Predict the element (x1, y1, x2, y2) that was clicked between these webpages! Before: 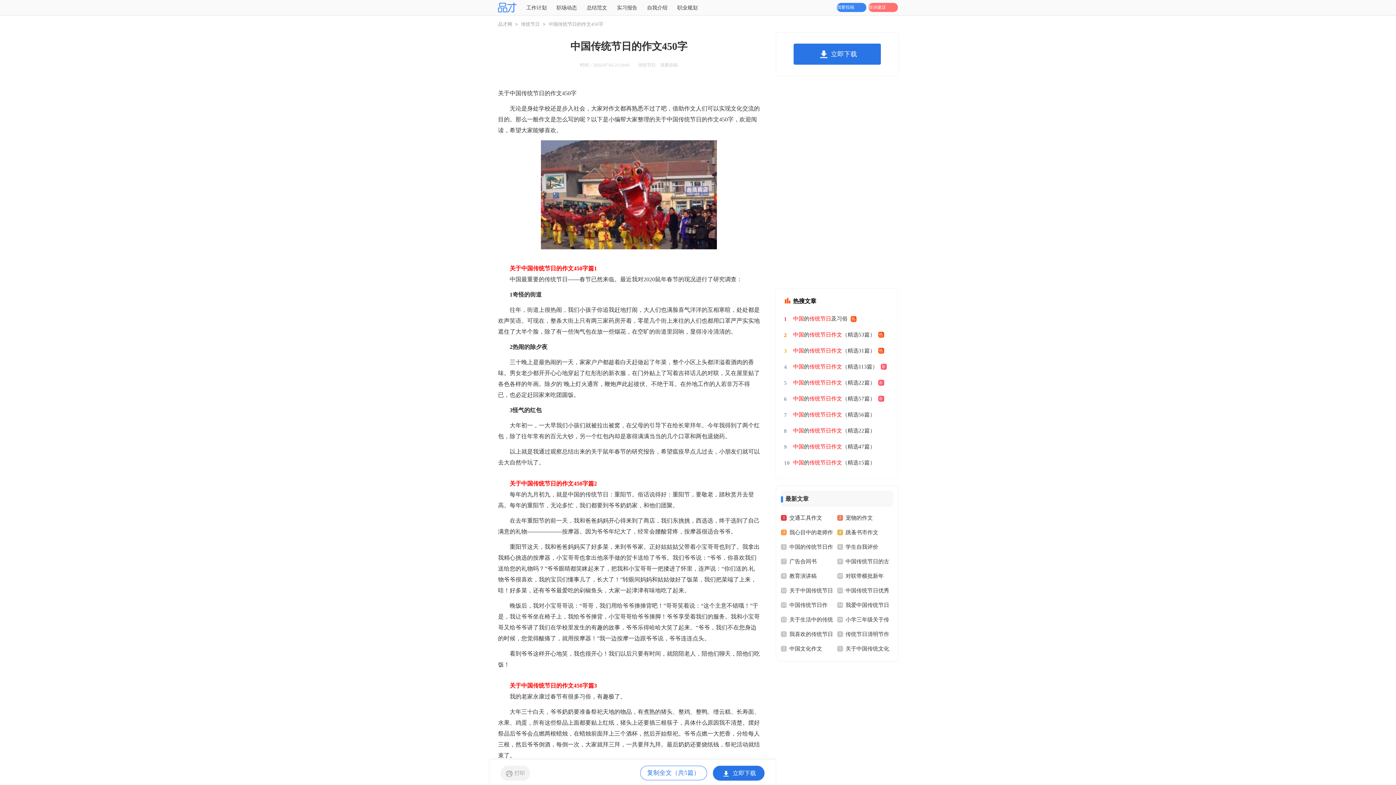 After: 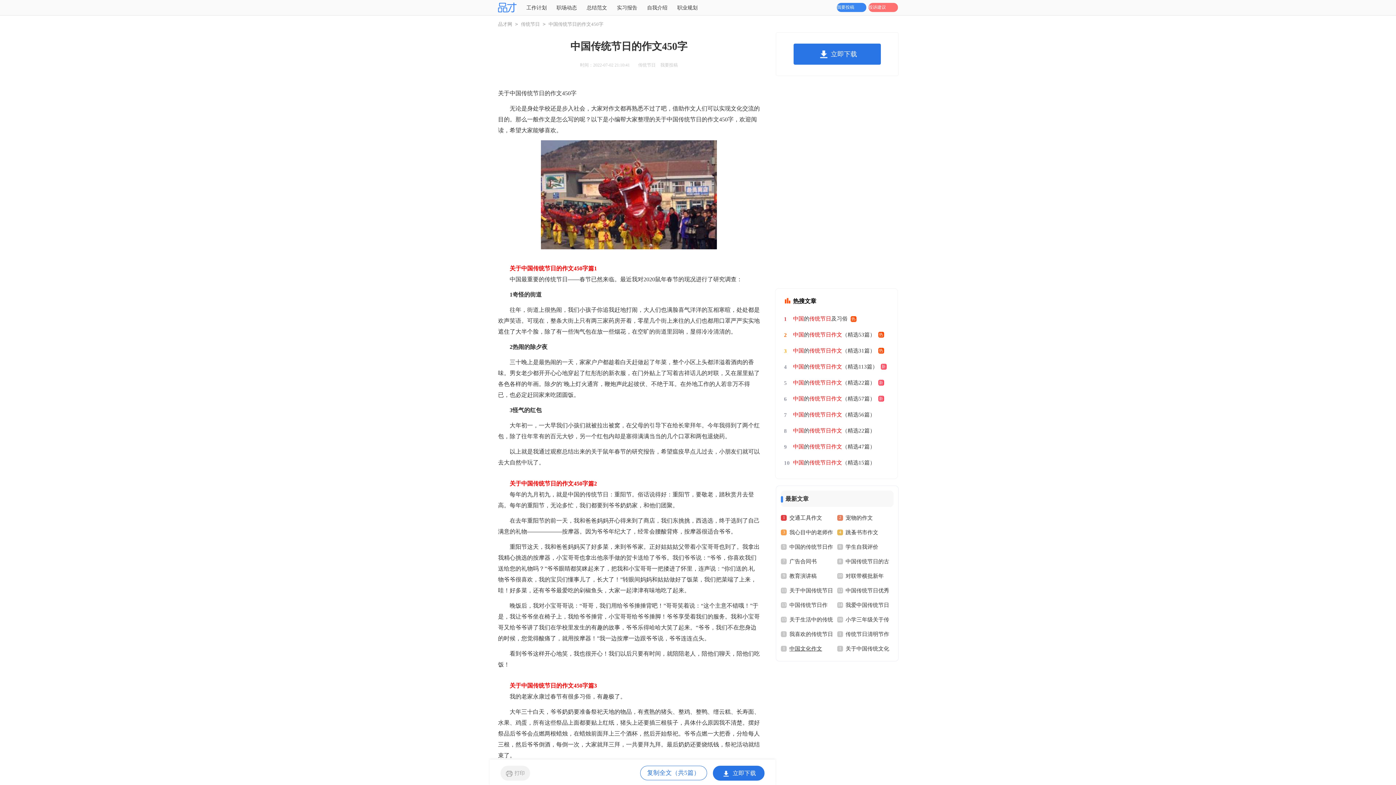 Action: bbox: (789, 646, 822, 652) label: 中国文化作文